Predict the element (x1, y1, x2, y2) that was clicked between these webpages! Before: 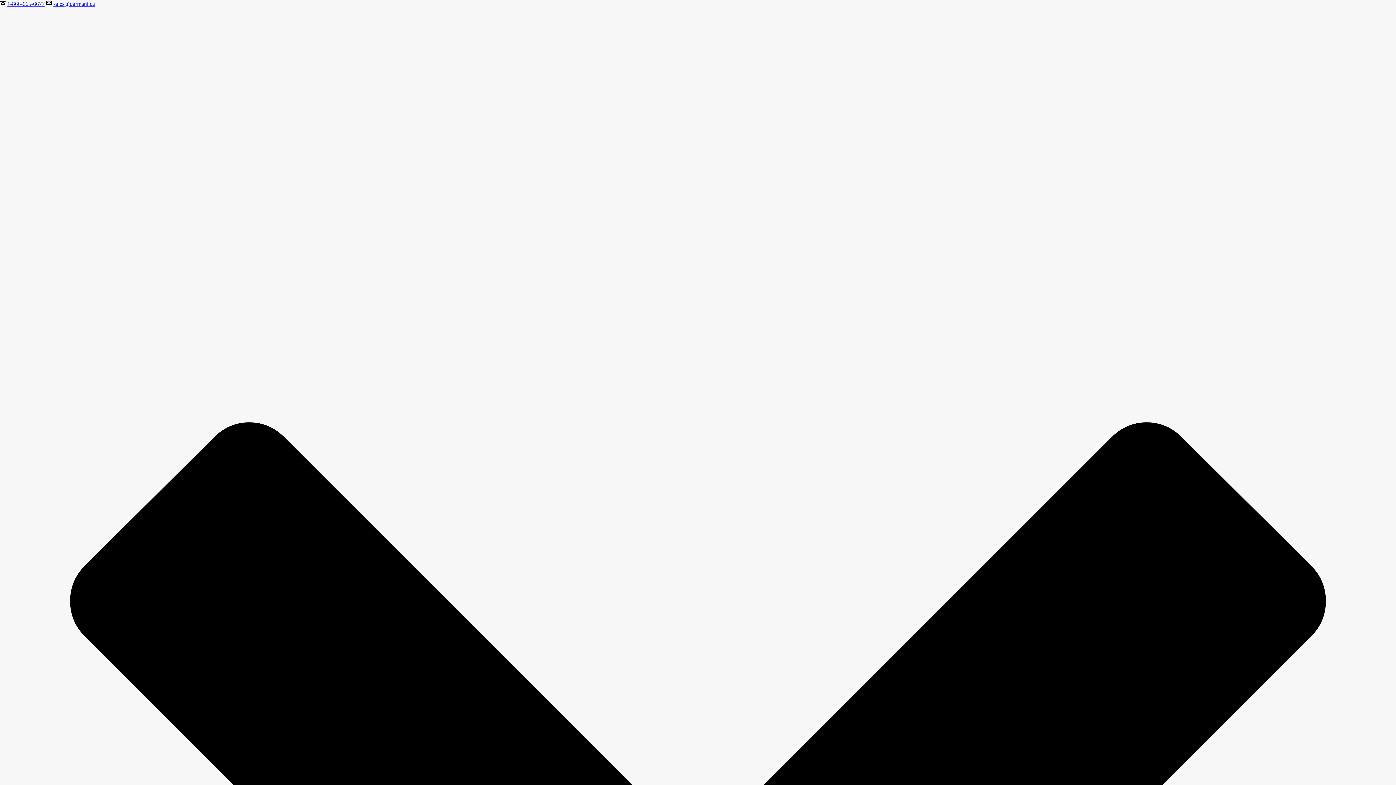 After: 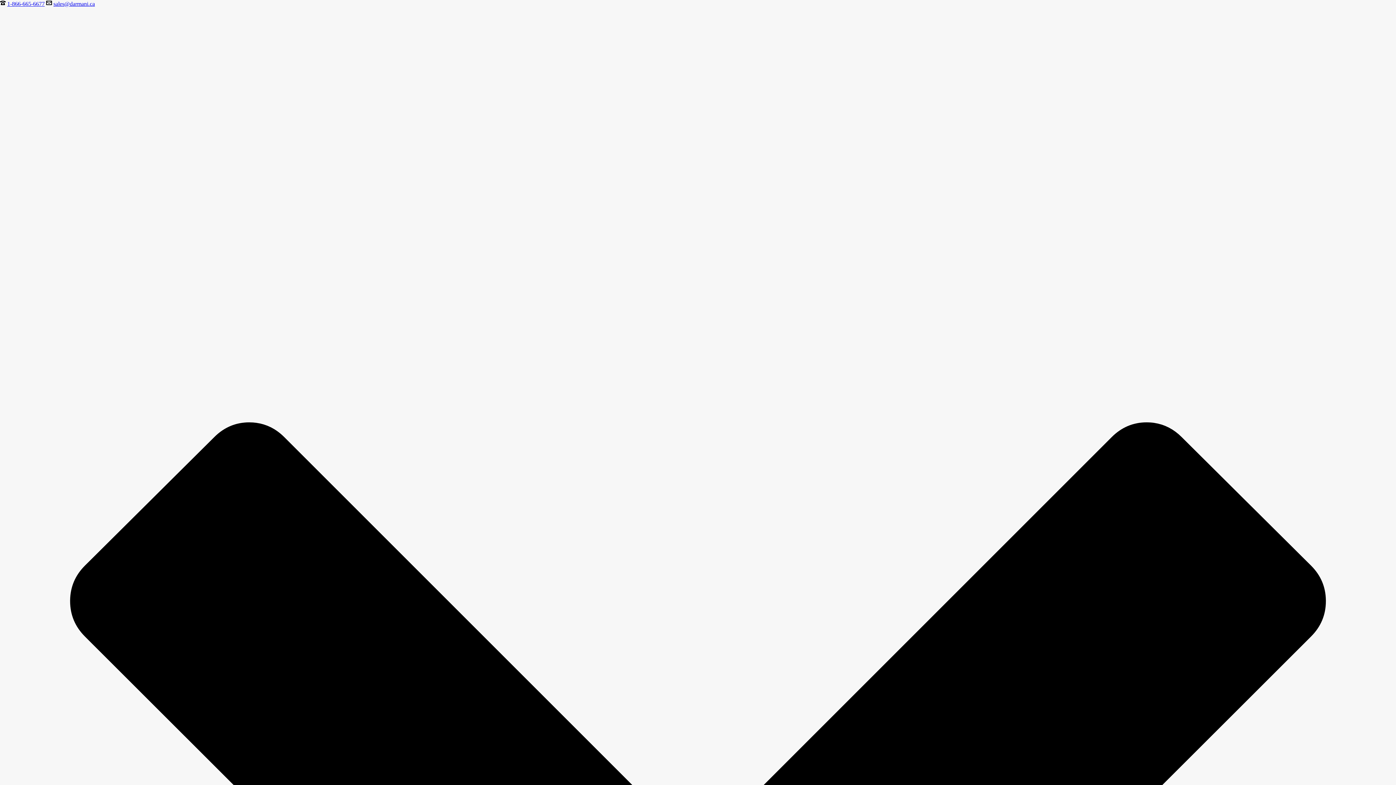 Action: label: 1-866-665-6677 bbox: (7, 0, 44, 6)